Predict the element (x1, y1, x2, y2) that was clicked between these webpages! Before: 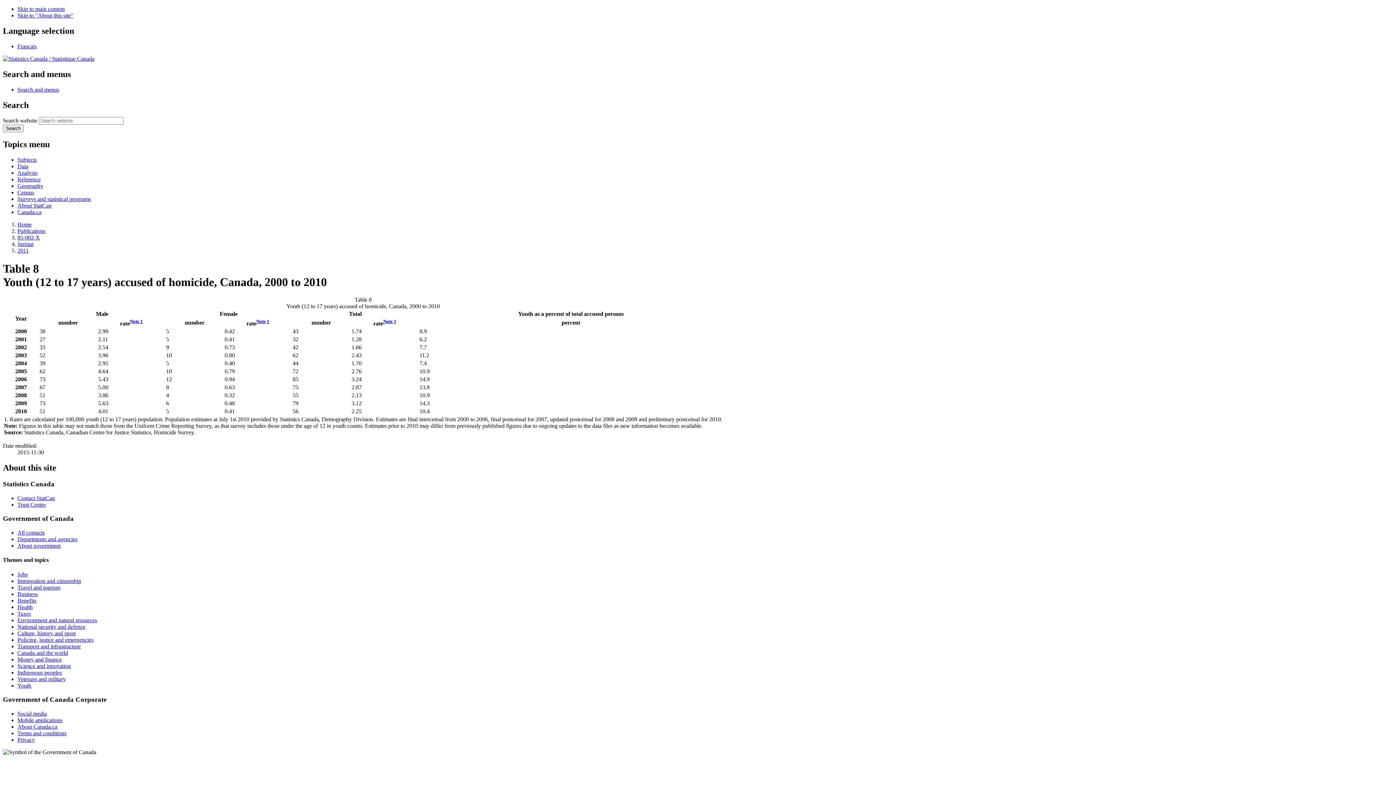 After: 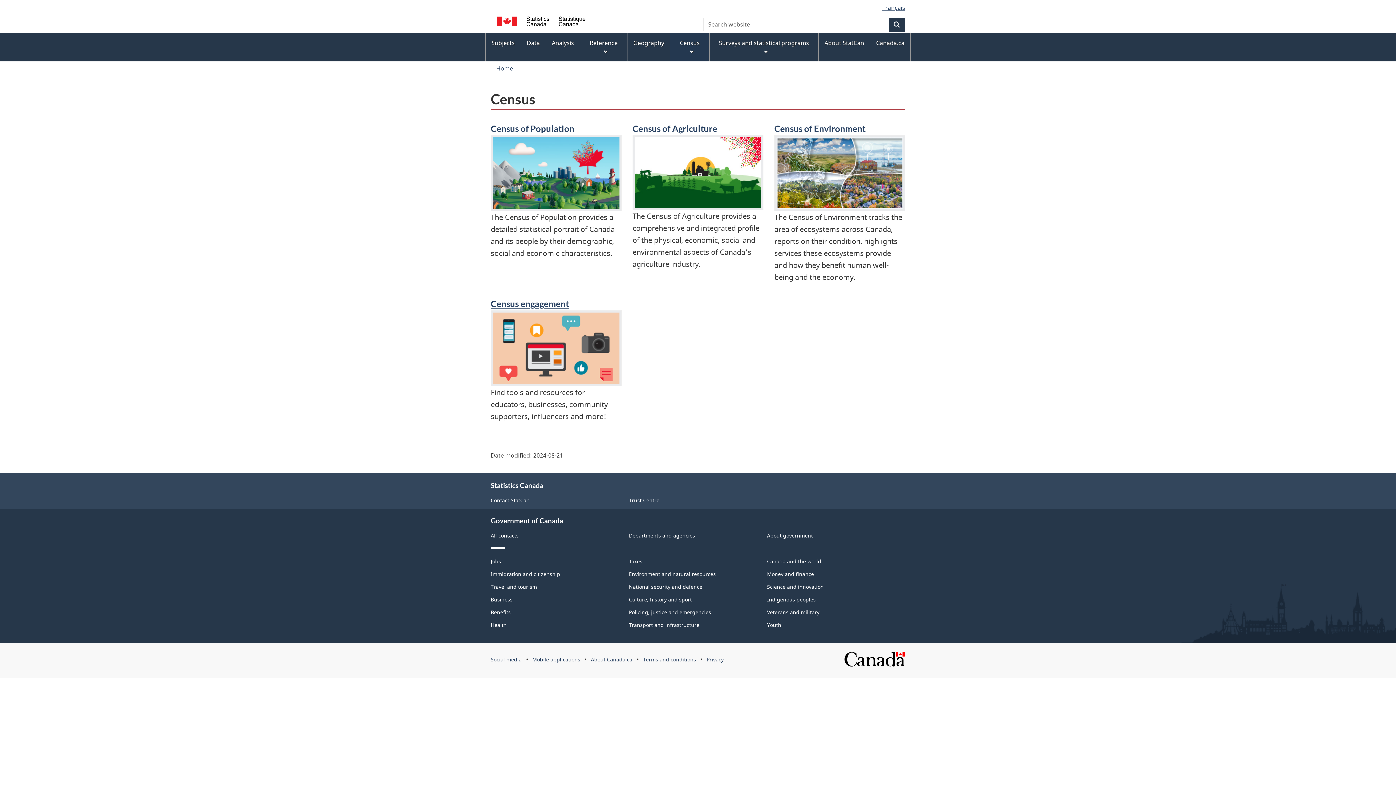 Action: bbox: (17, 189, 34, 195) label: Census